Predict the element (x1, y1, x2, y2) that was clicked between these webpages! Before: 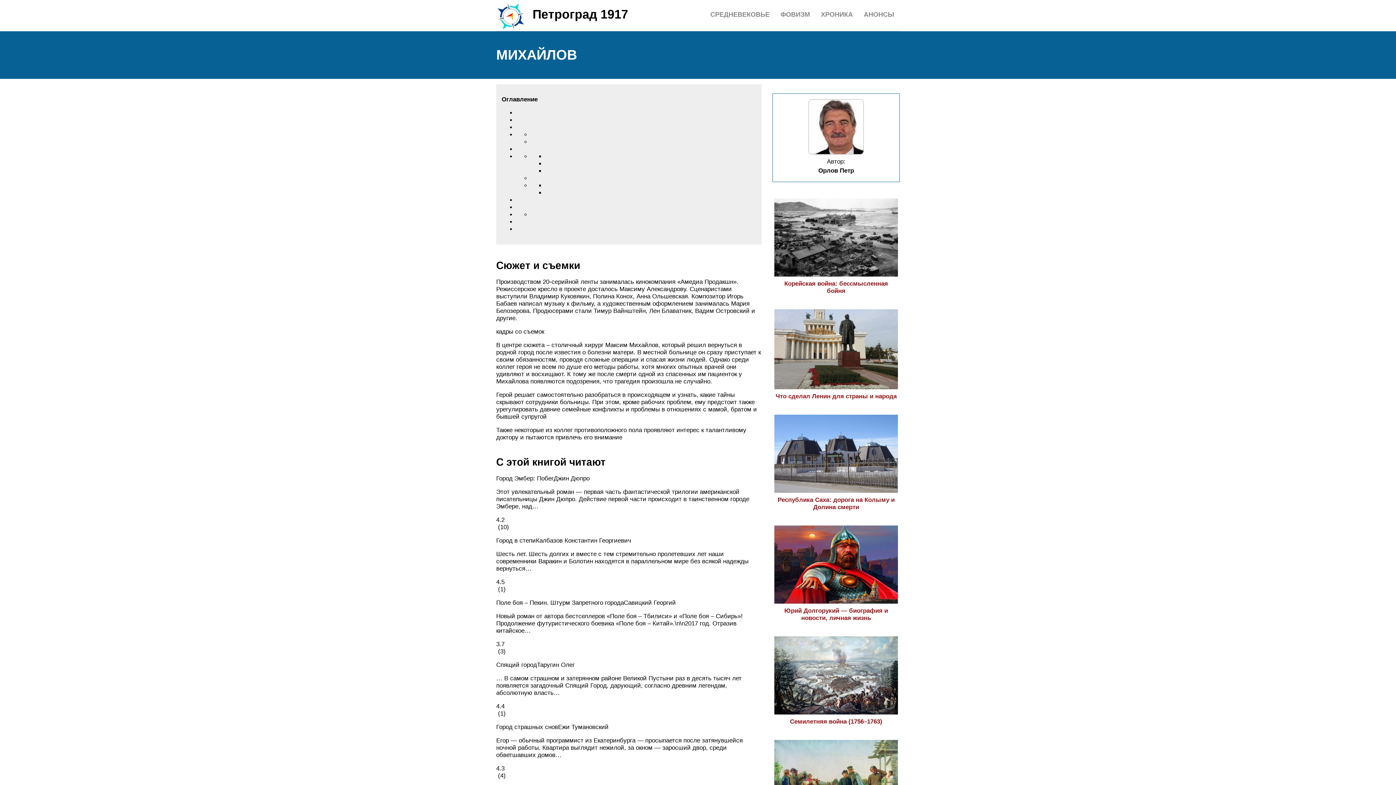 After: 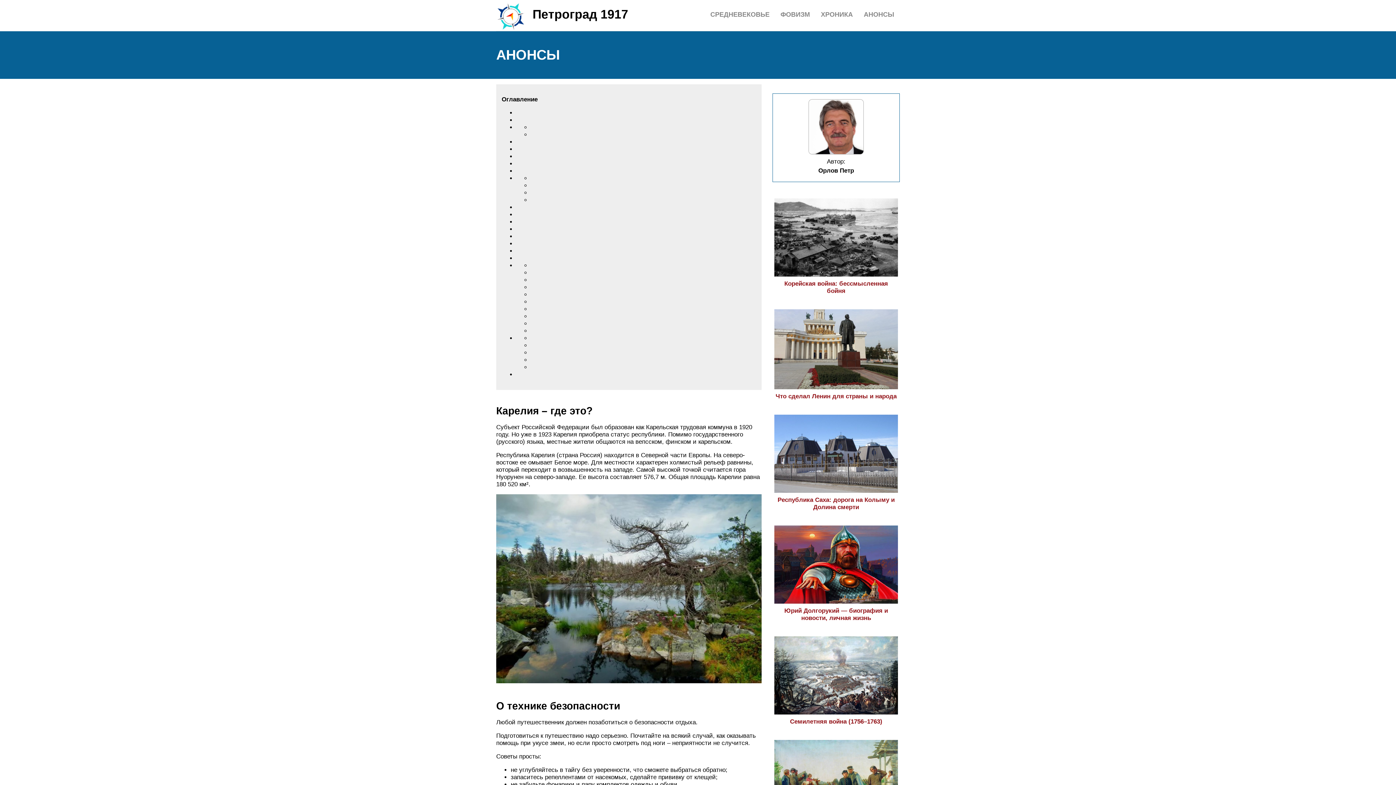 Action: label: АНОНСЫ bbox: (864, 10, 894, 18)